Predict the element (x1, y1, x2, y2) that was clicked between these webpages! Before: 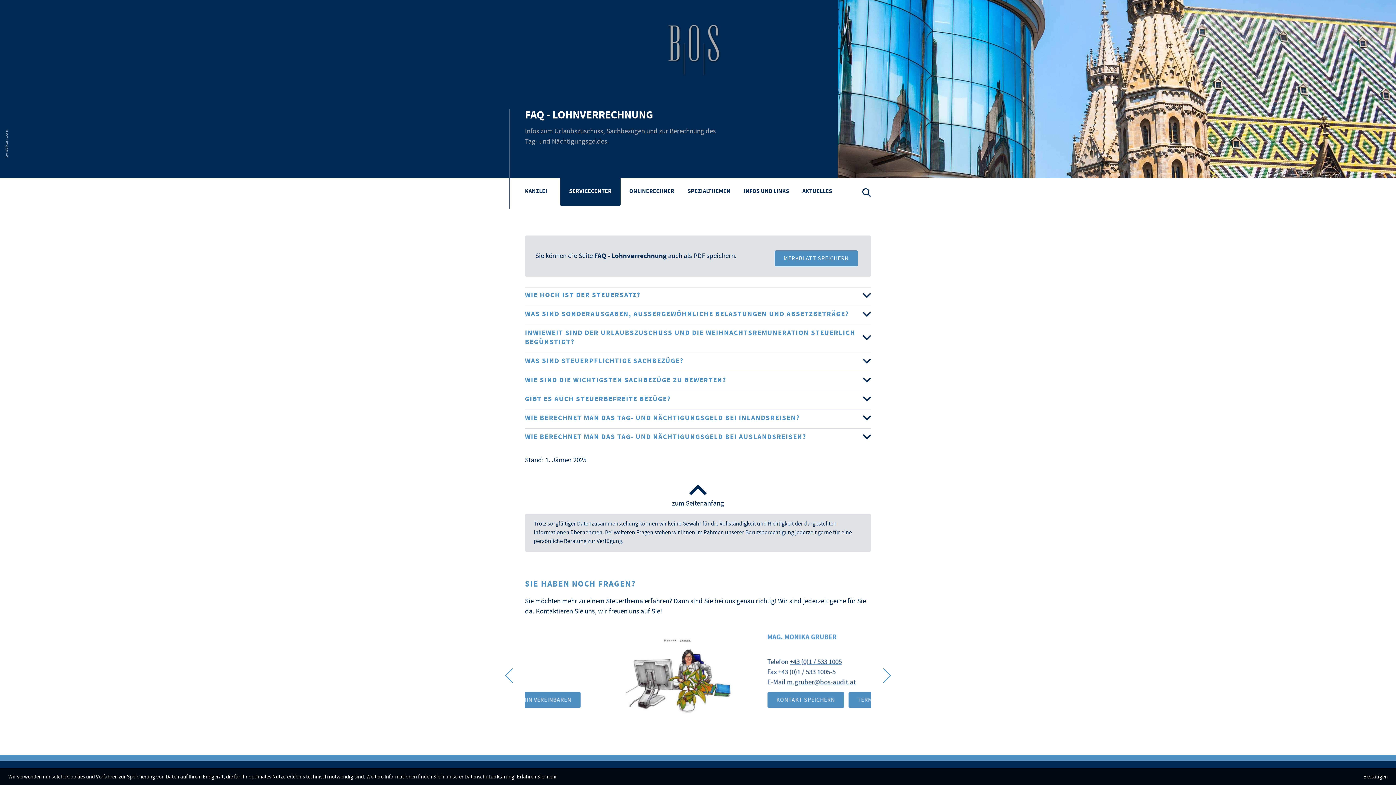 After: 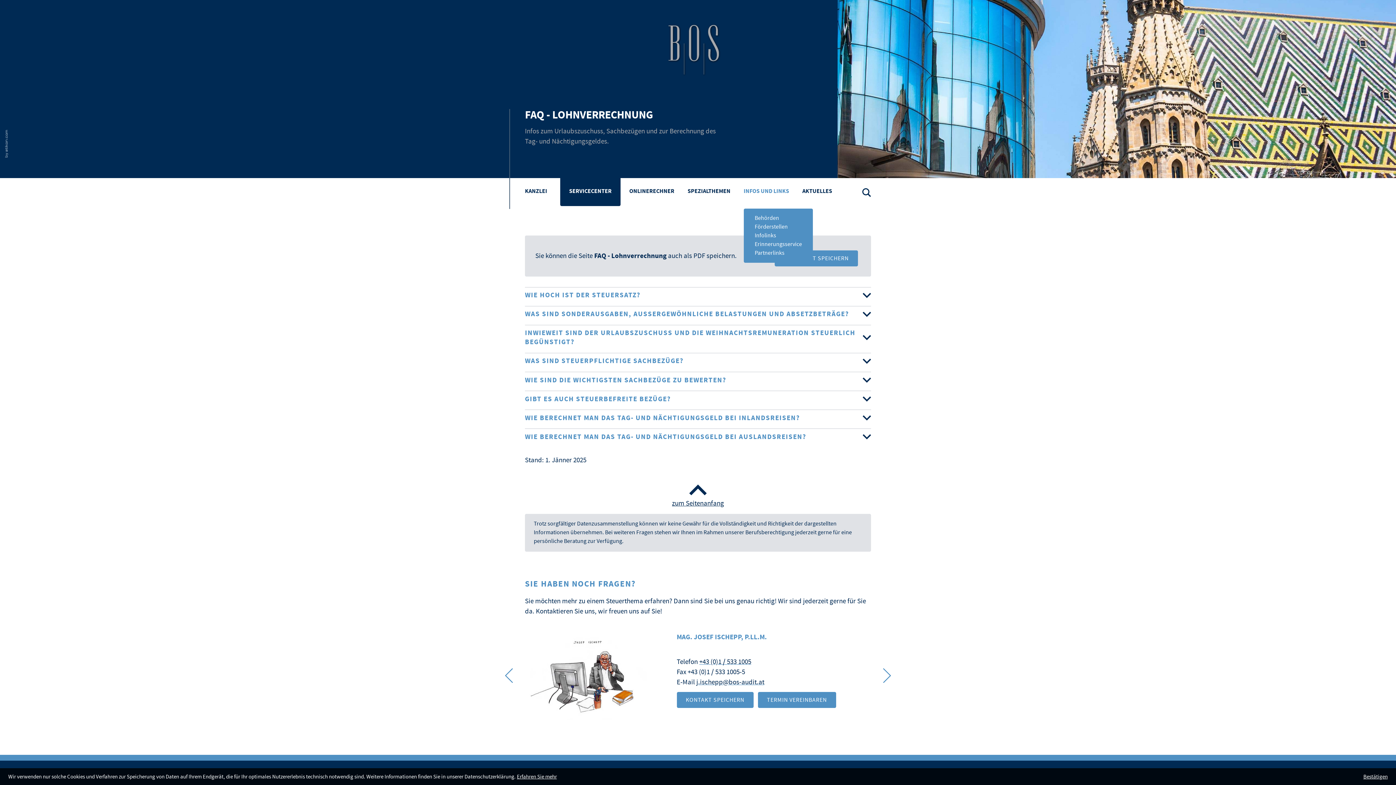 Action: bbox: (743, 178, 802, 208) label: INFOS UND LINKS